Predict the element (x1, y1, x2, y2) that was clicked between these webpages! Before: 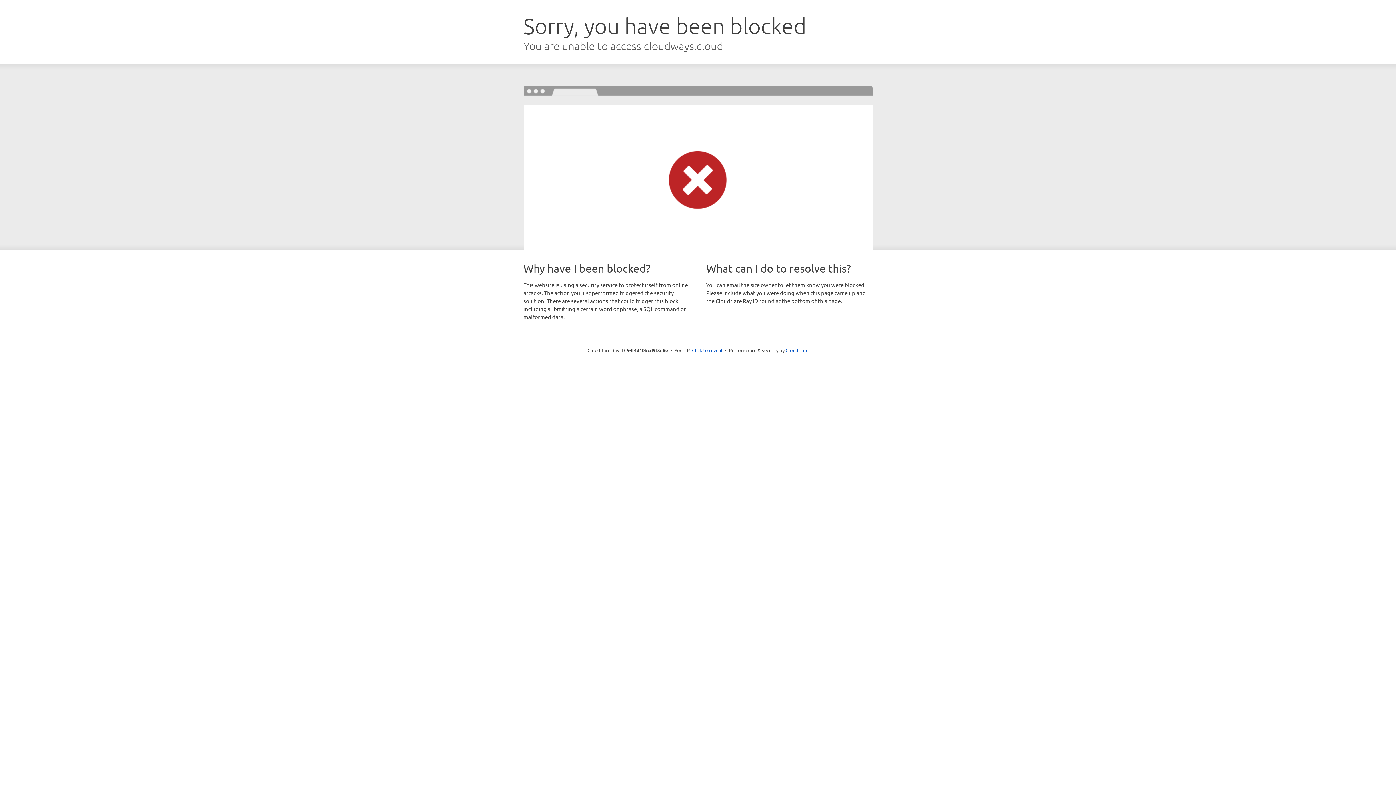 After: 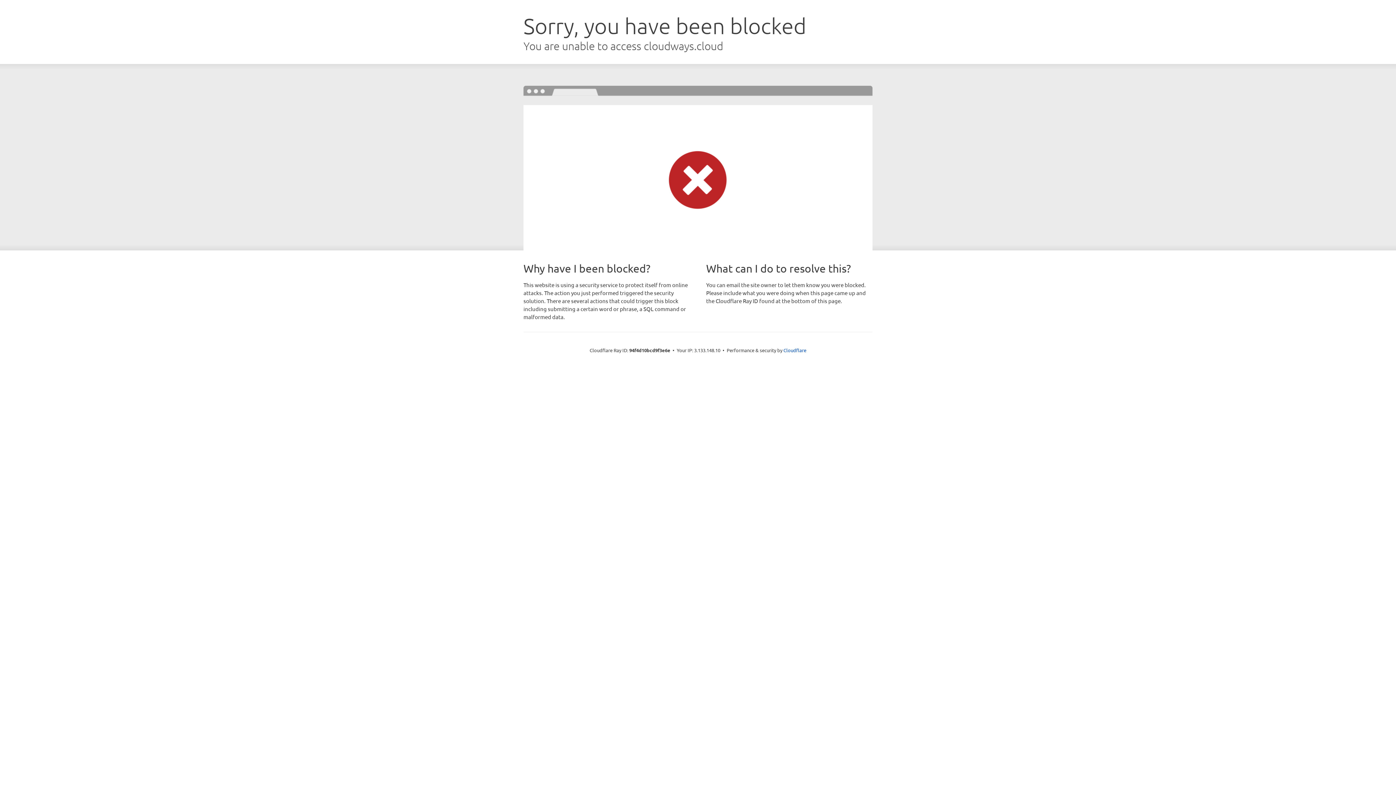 Action: label: Click to reveal bbox: (692, 346, 722, 353)